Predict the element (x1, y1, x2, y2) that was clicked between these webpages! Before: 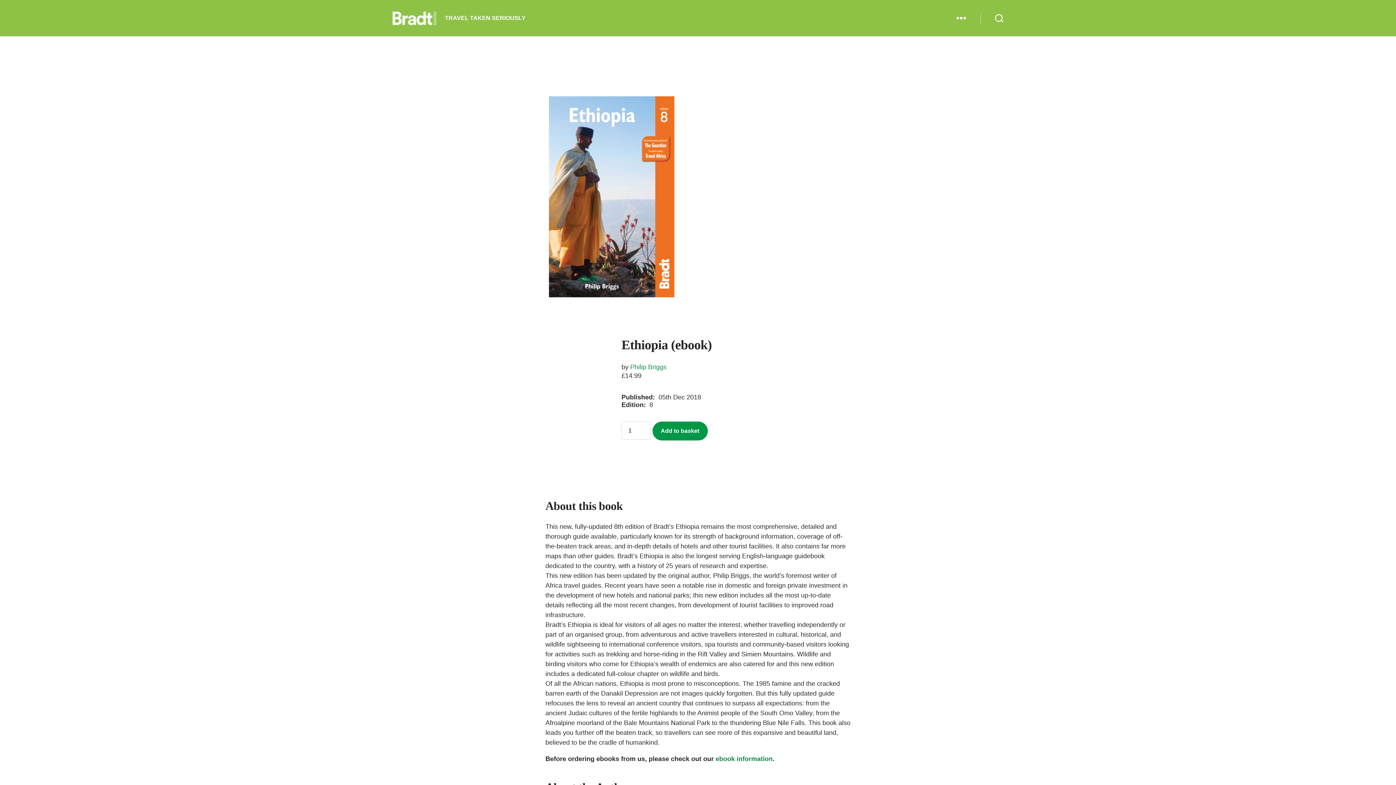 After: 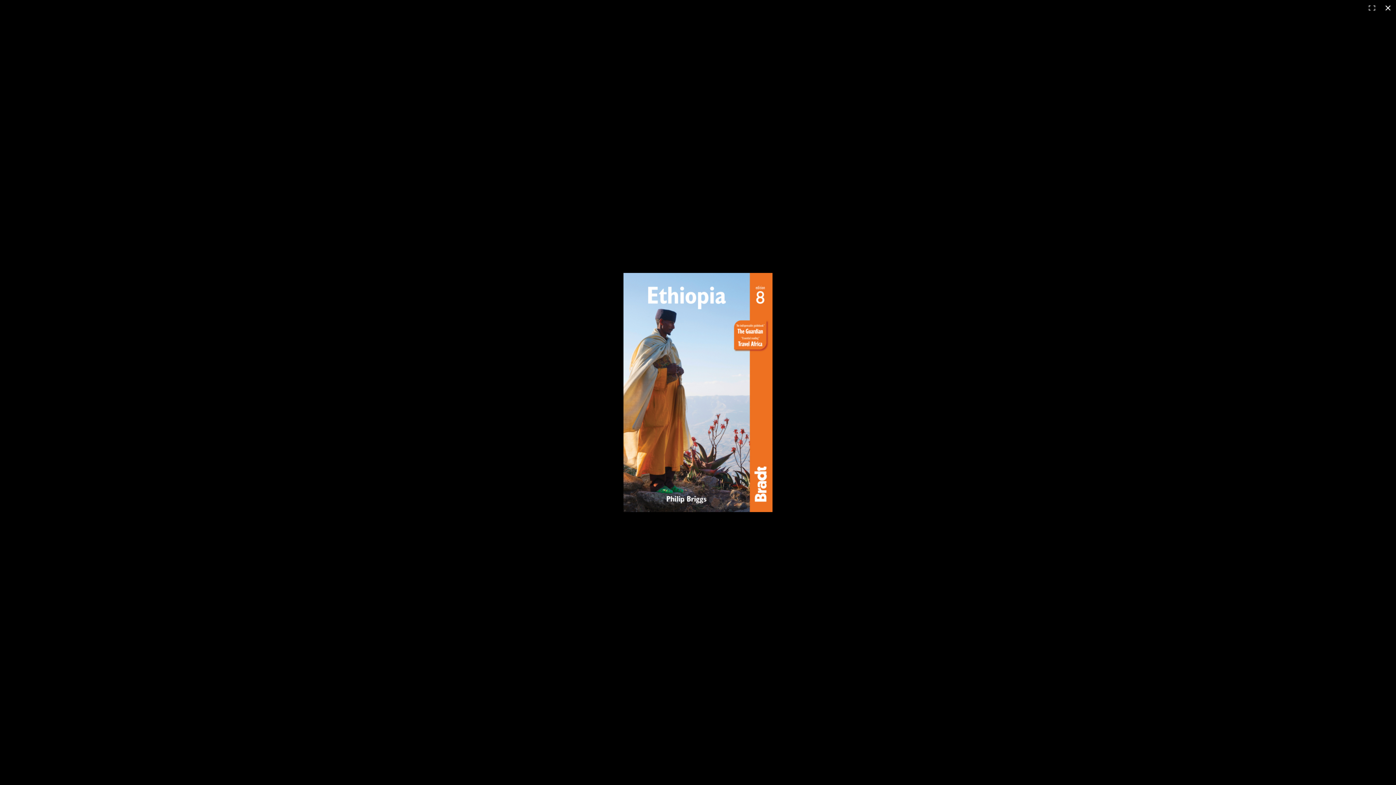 Action: bbox: (549, 96, 674, 297)